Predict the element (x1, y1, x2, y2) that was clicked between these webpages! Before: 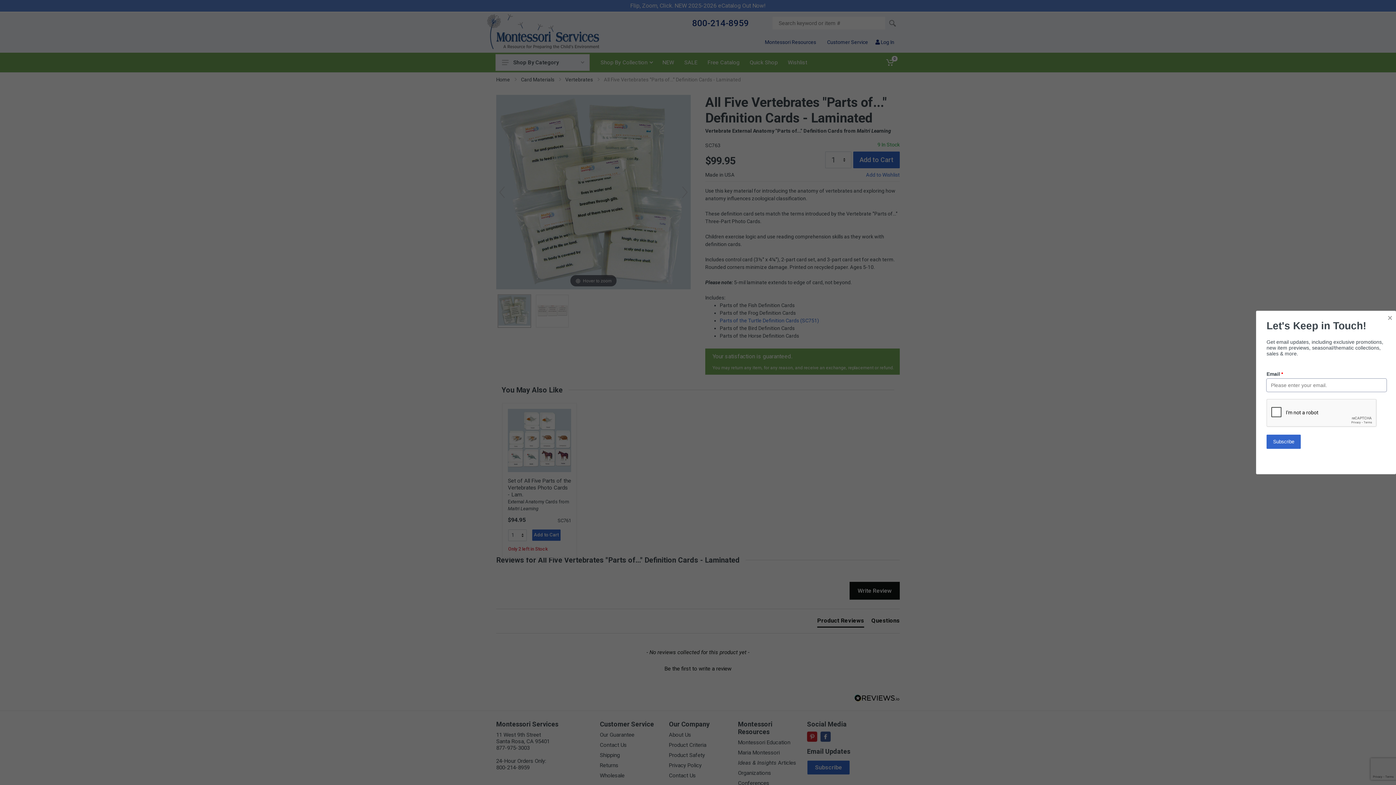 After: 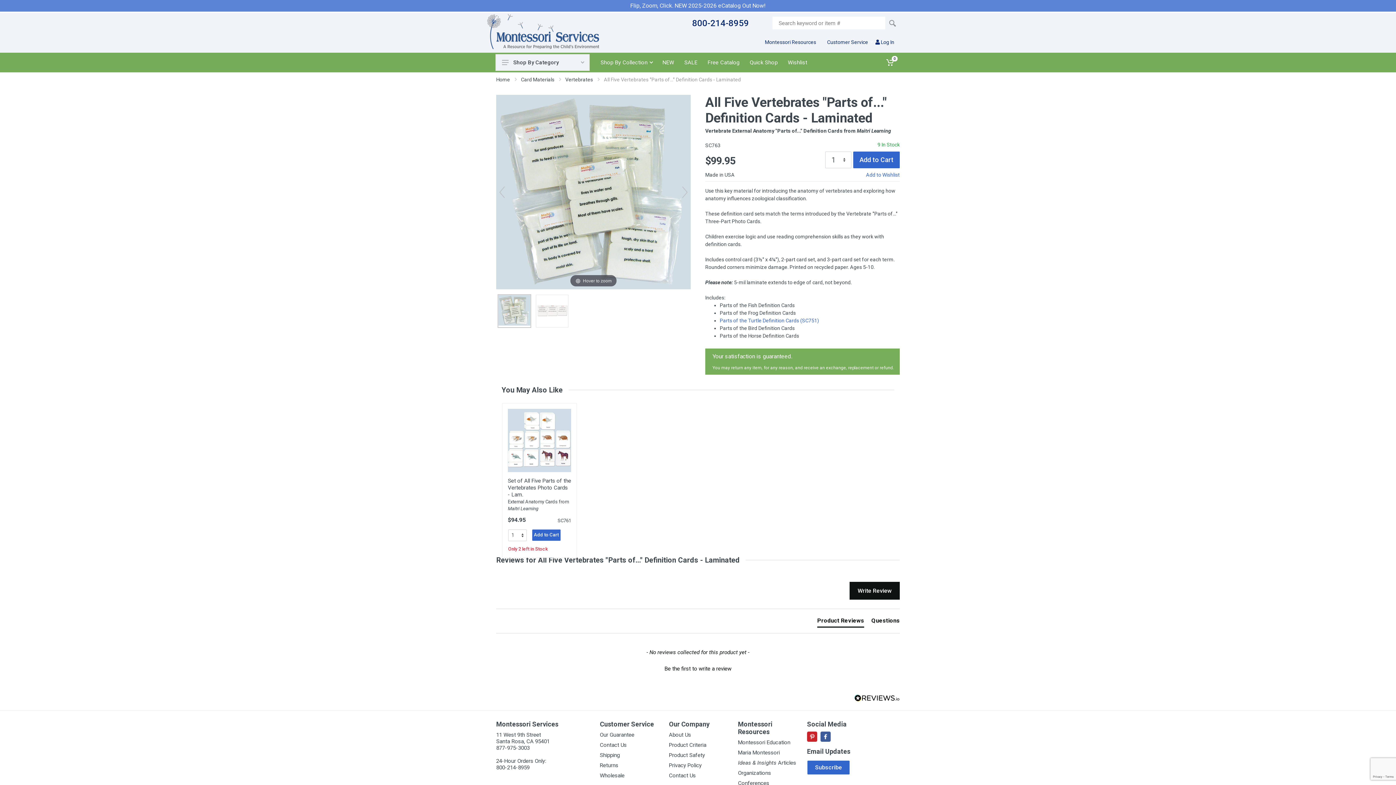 Action: label: Close bbox: (1388, 311, 1392, 324)